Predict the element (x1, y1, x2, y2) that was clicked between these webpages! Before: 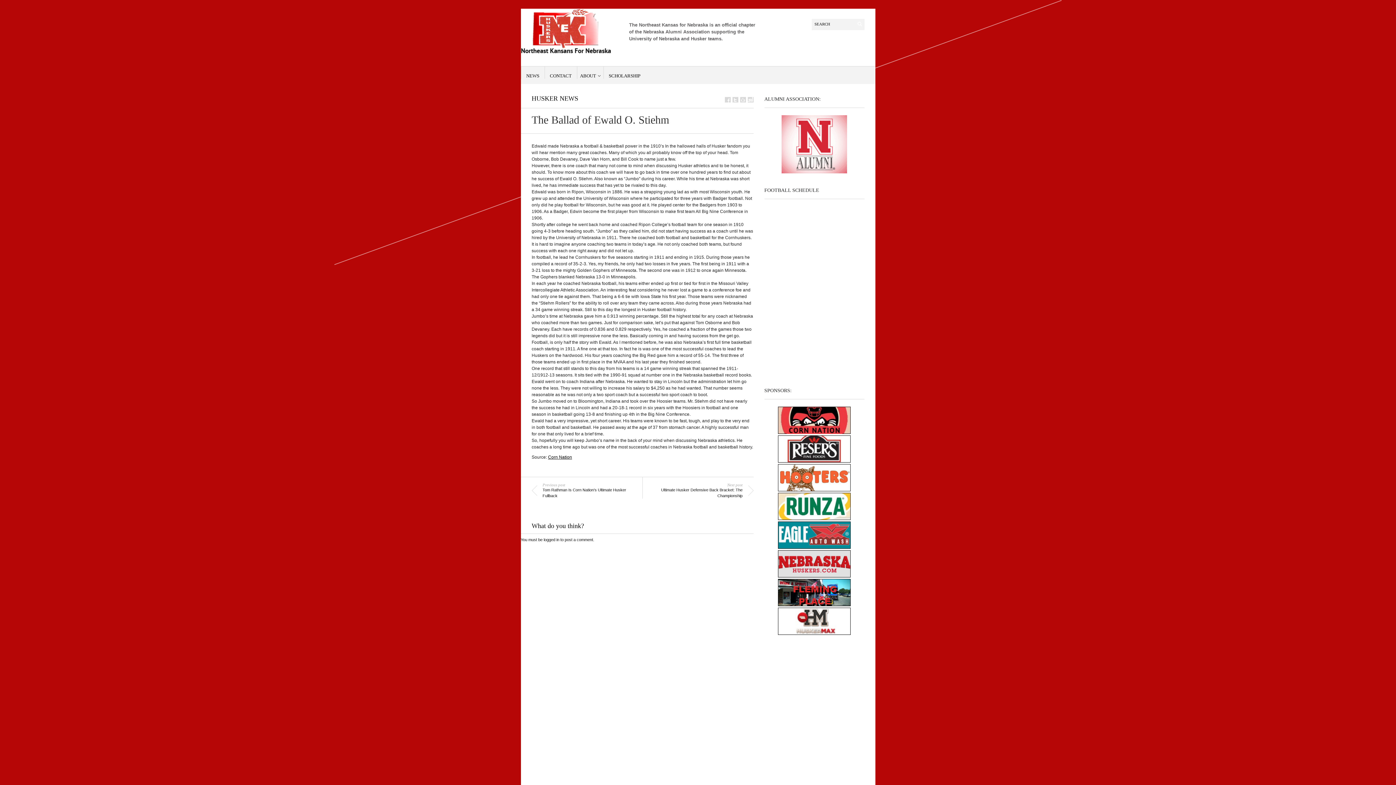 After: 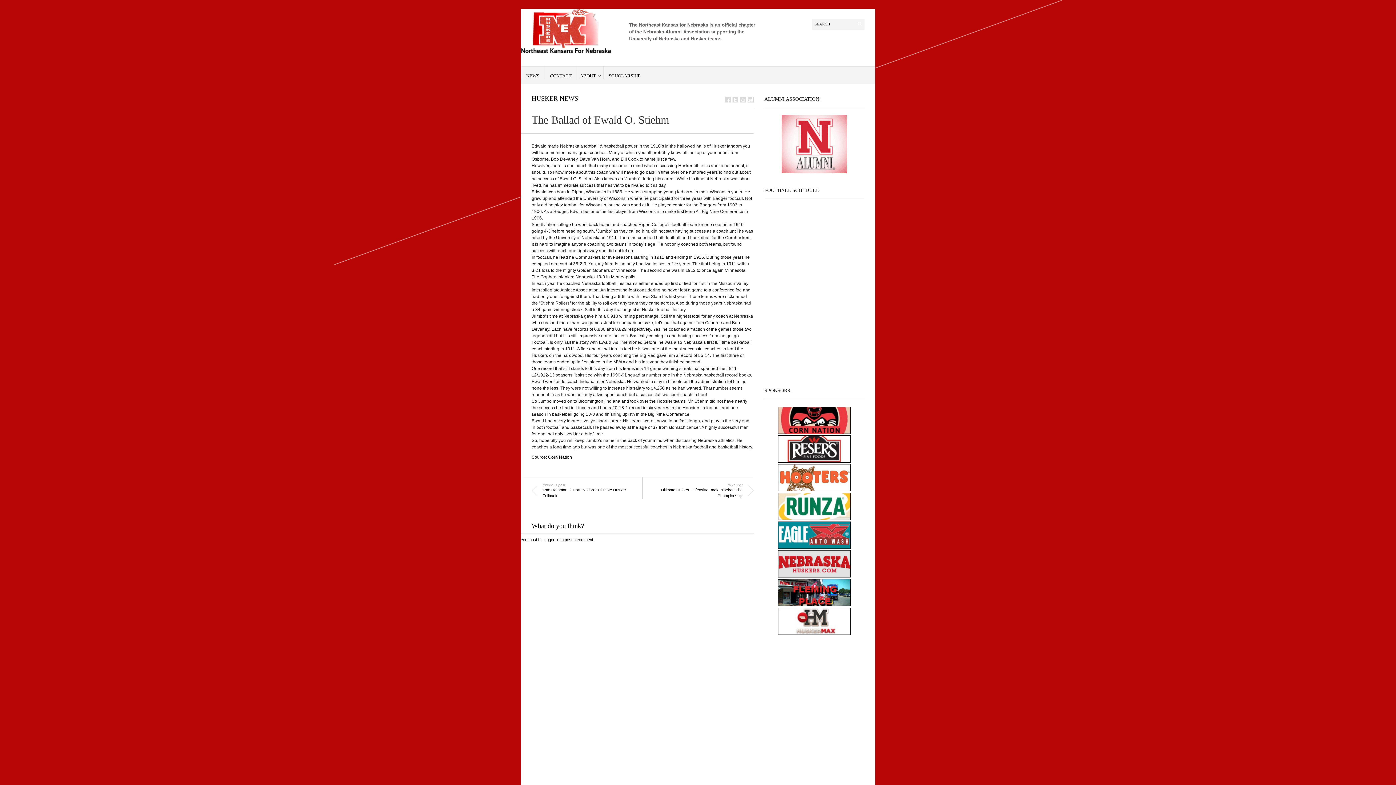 Action: bbox: (778, 631, 850, 636)